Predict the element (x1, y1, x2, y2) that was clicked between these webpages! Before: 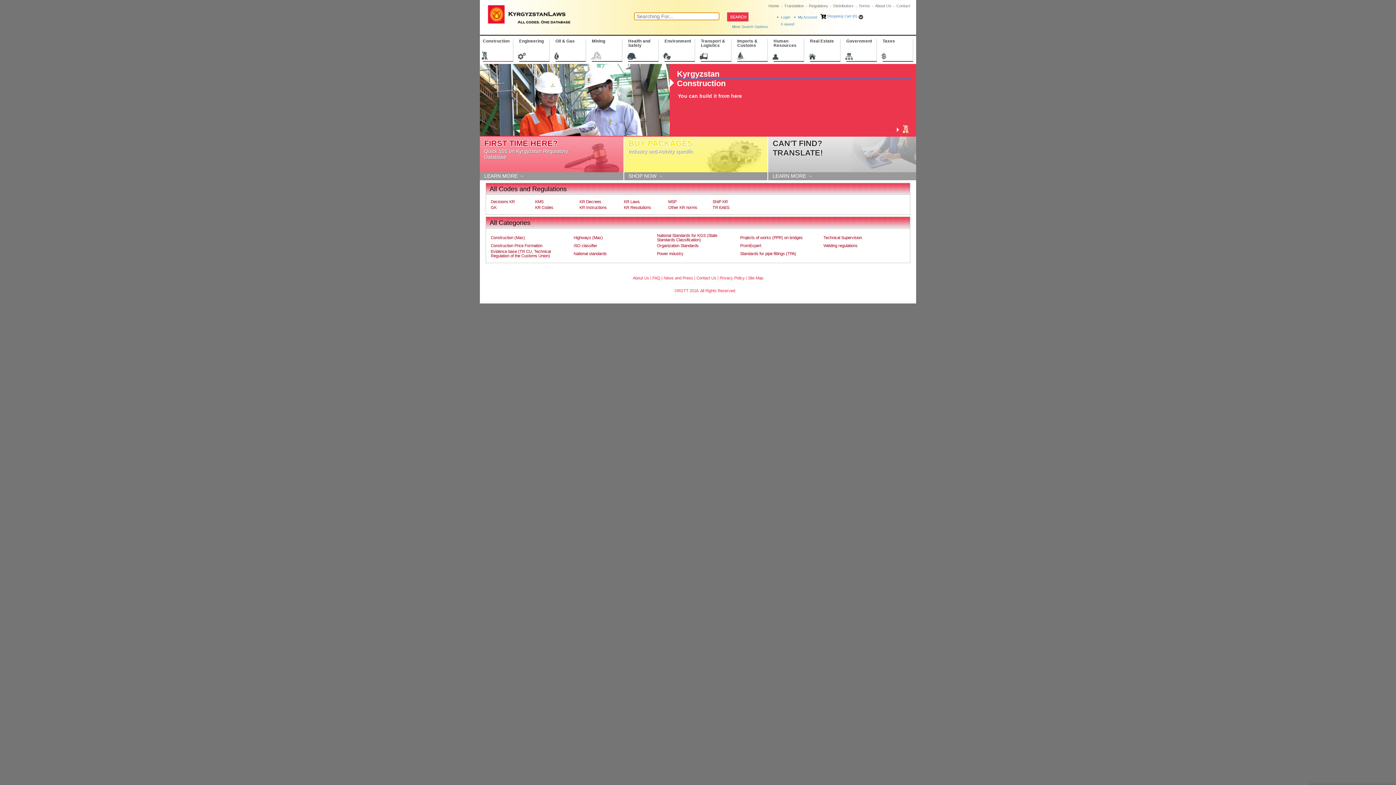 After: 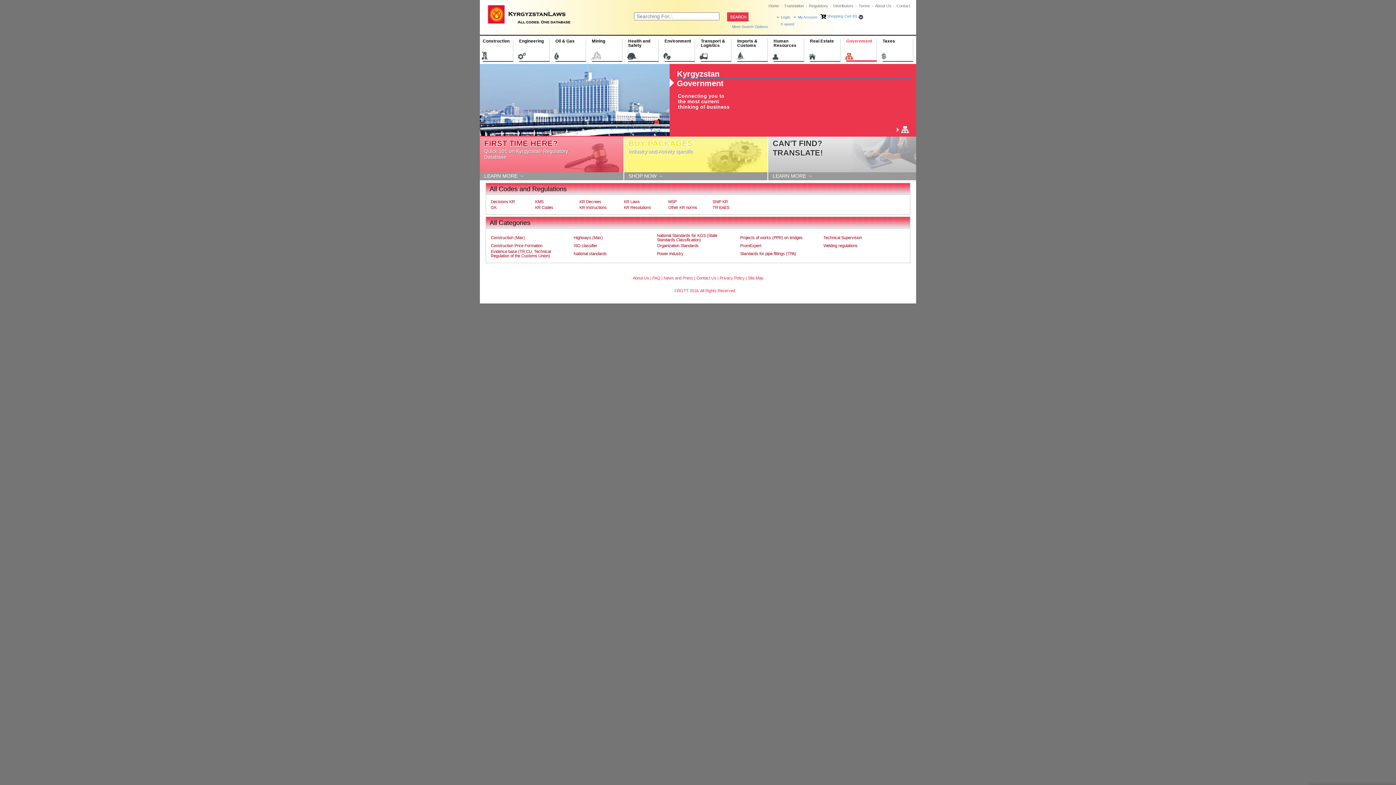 Action: bbox: (846, 38, 877, 61) label: Government